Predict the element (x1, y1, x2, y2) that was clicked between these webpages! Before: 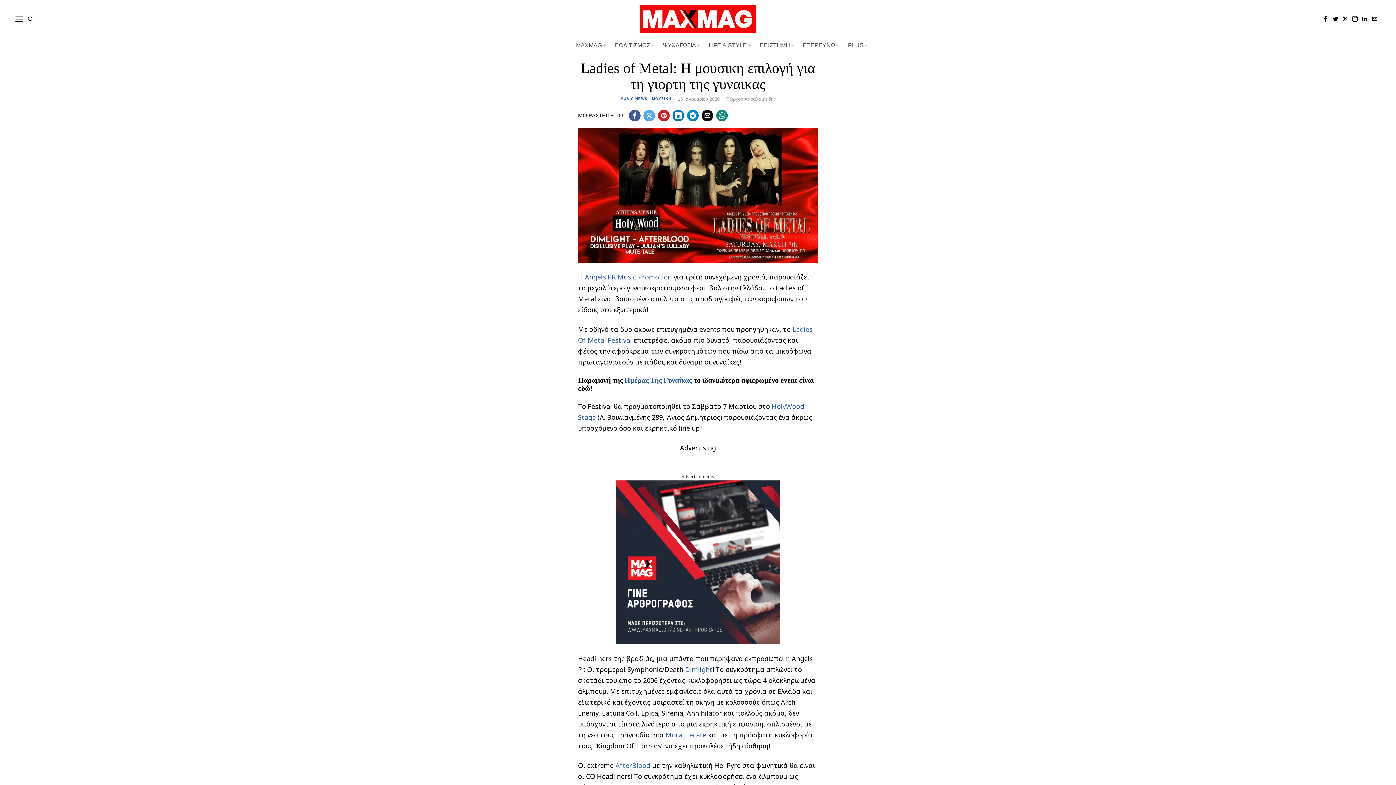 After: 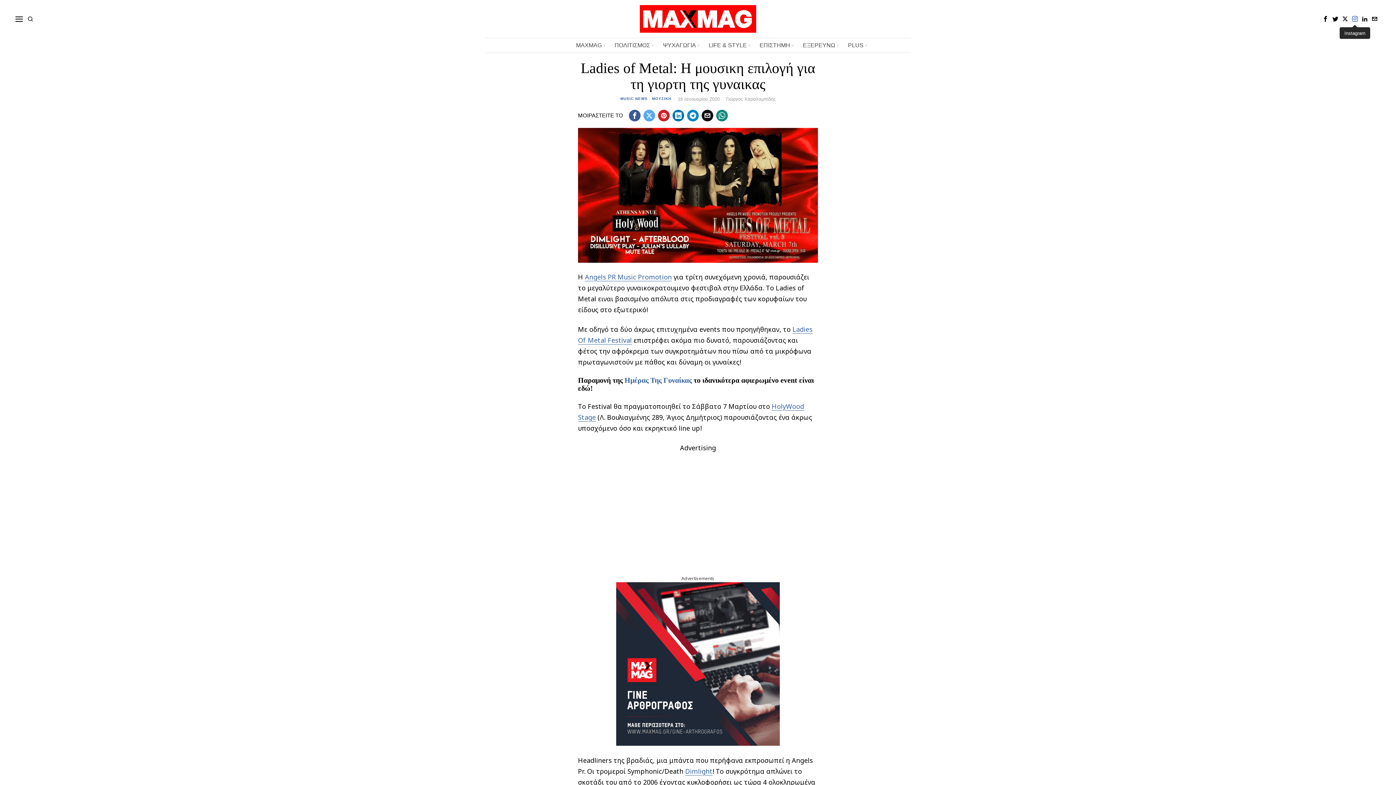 Action: bbox: (1350, 14, 1359, 23) label: Instagram